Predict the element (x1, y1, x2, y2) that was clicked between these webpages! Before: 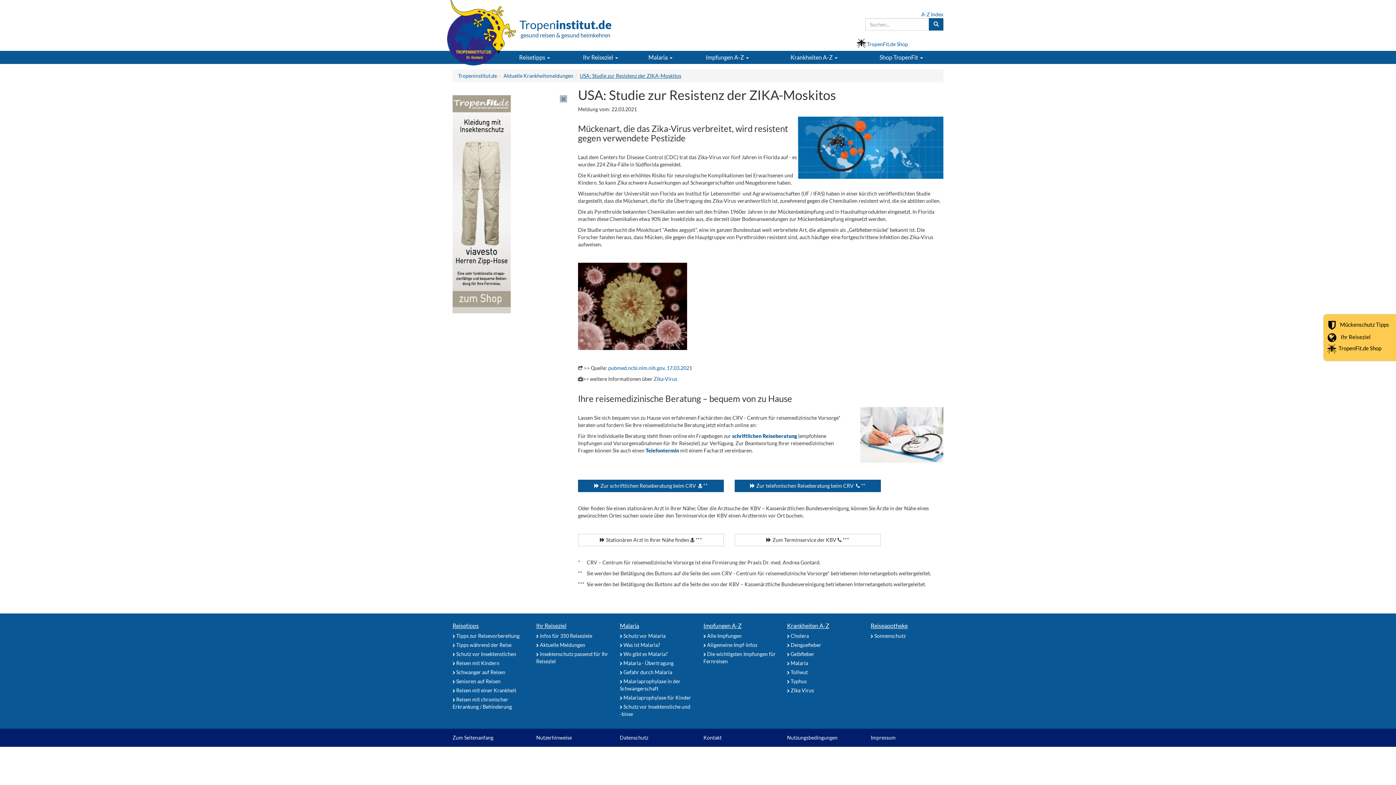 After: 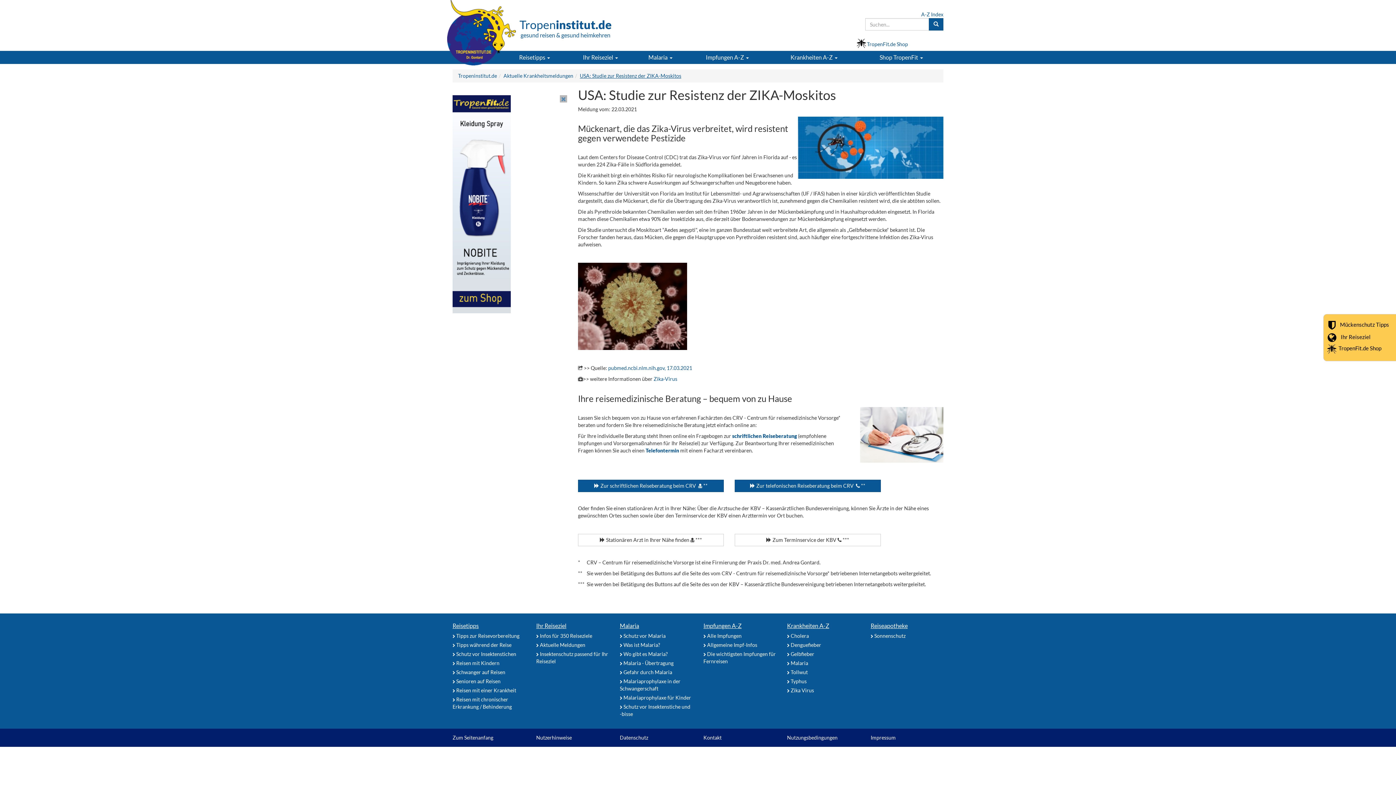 Action: label: USA: Studie zur Resistenz der ZIKA-Moskitos bbox: (580, 72, 681, 78)